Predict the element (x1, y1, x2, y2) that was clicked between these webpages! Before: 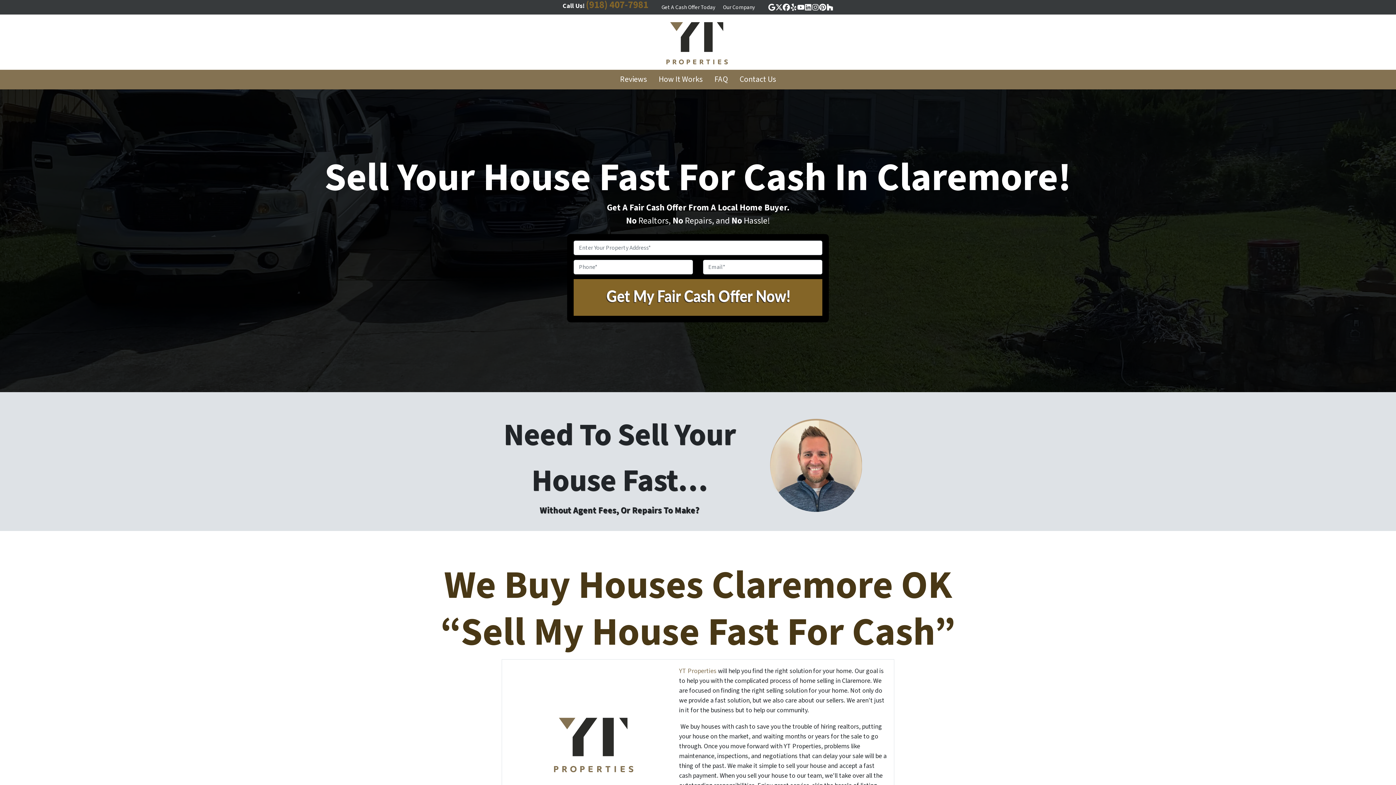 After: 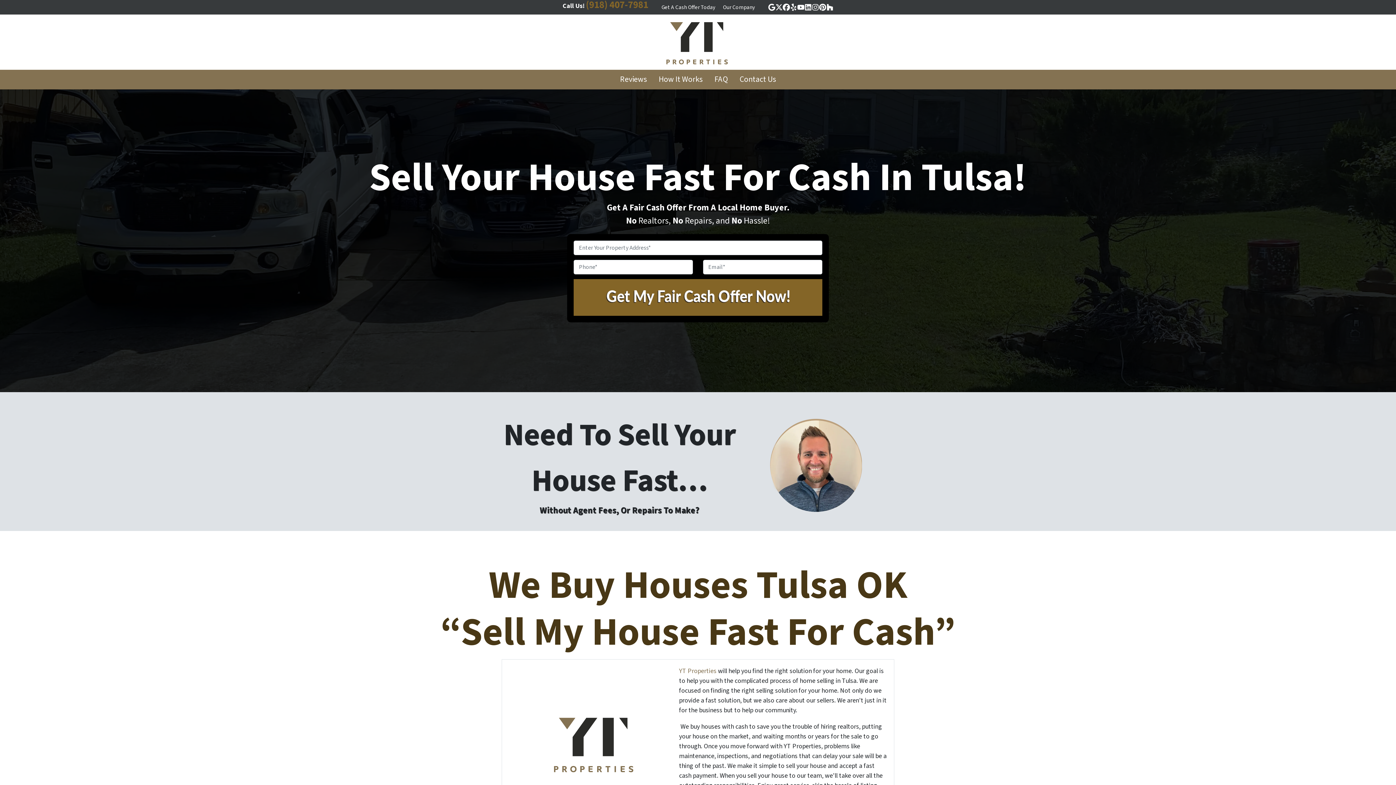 Action: bbox: (474, 21, 921, 63)